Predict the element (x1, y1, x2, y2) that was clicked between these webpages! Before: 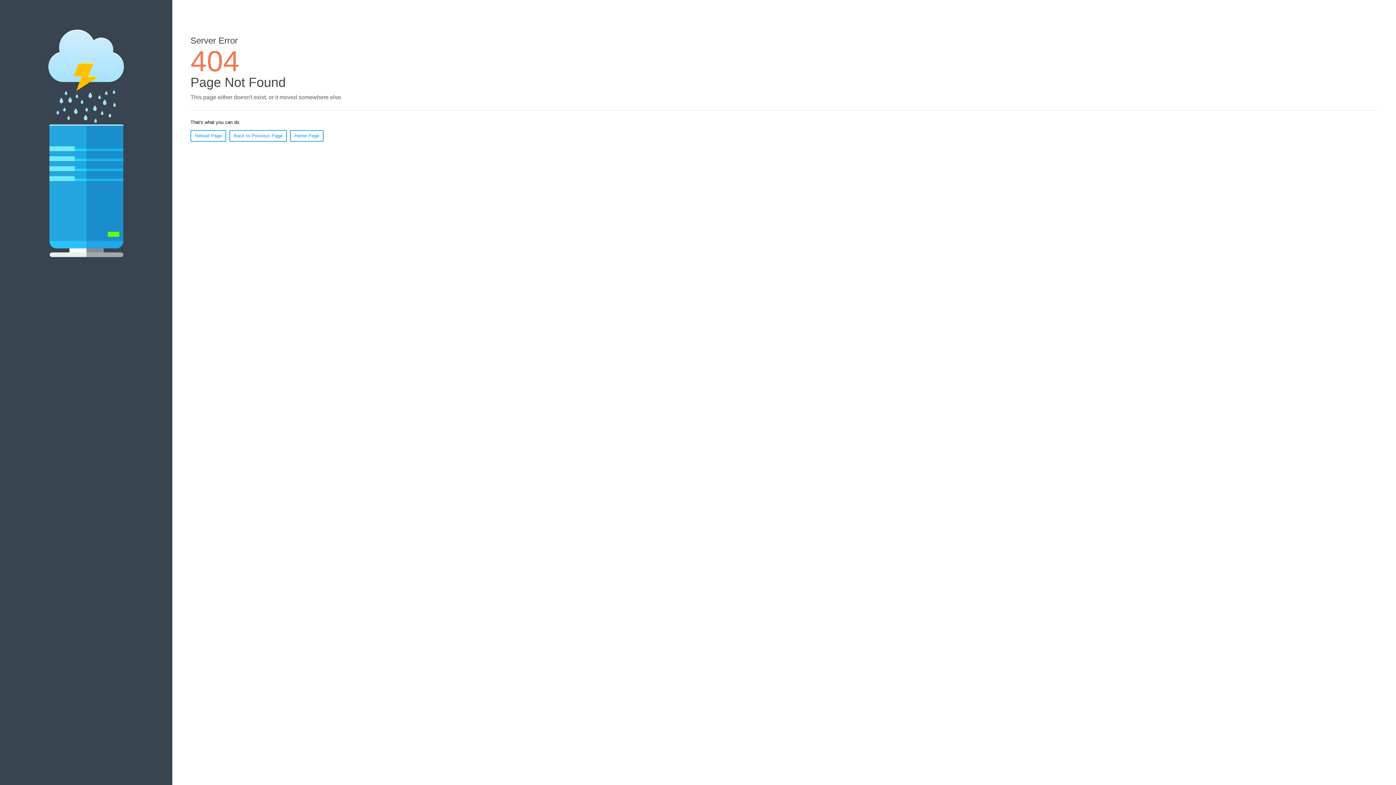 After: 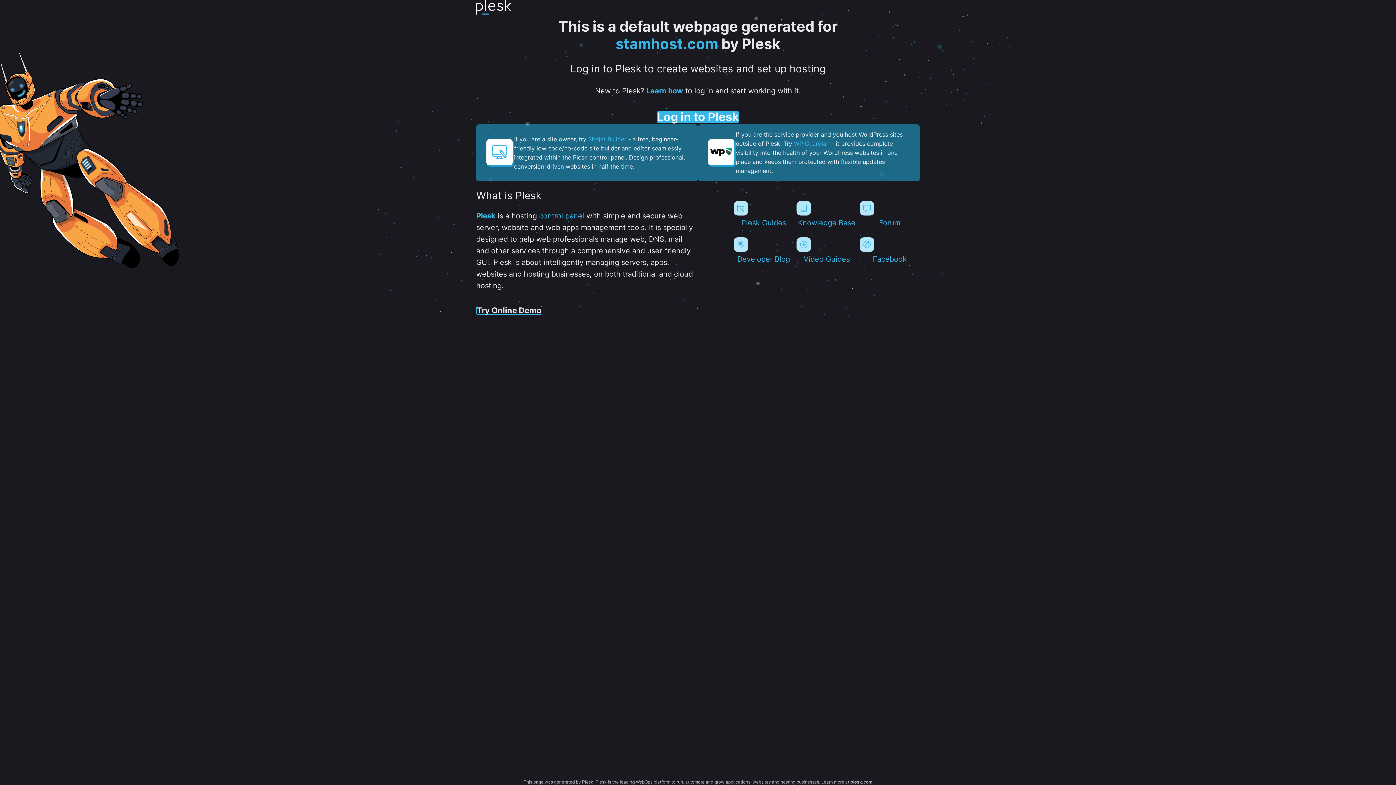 Action: label: Home Page bbox: (290, 130, 323, 141)